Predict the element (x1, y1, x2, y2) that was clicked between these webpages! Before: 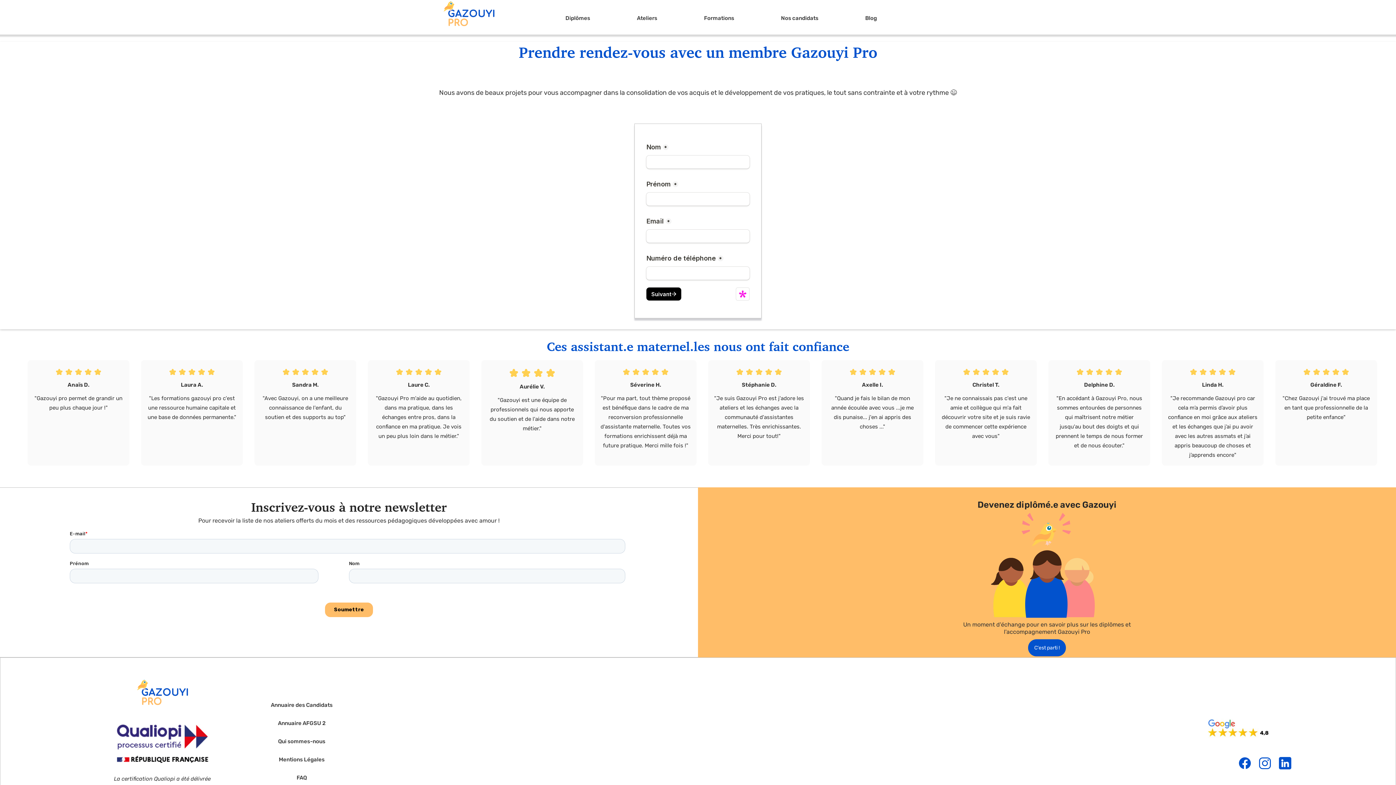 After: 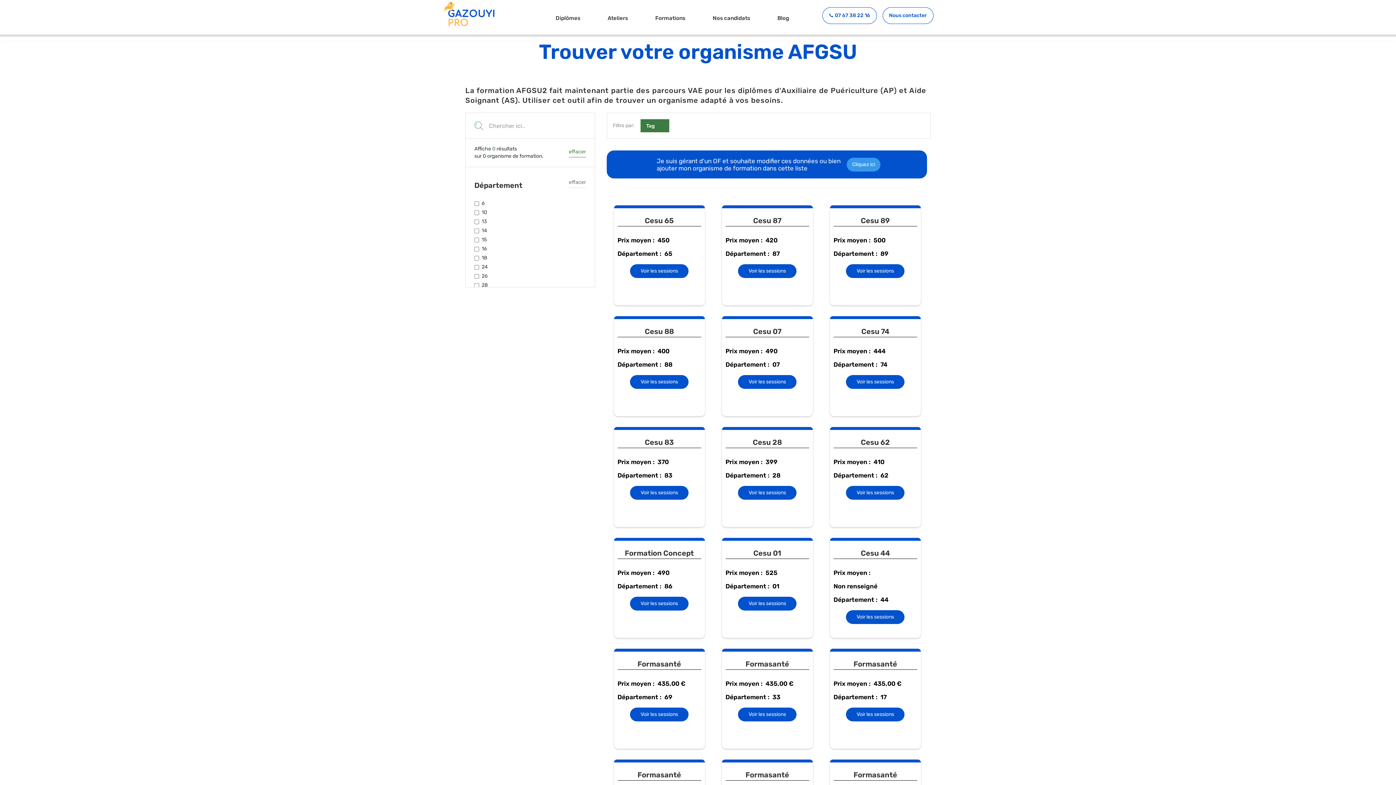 Action: label: Annuaire AFGSU 2 bbox: (270, 721, 332, 726)